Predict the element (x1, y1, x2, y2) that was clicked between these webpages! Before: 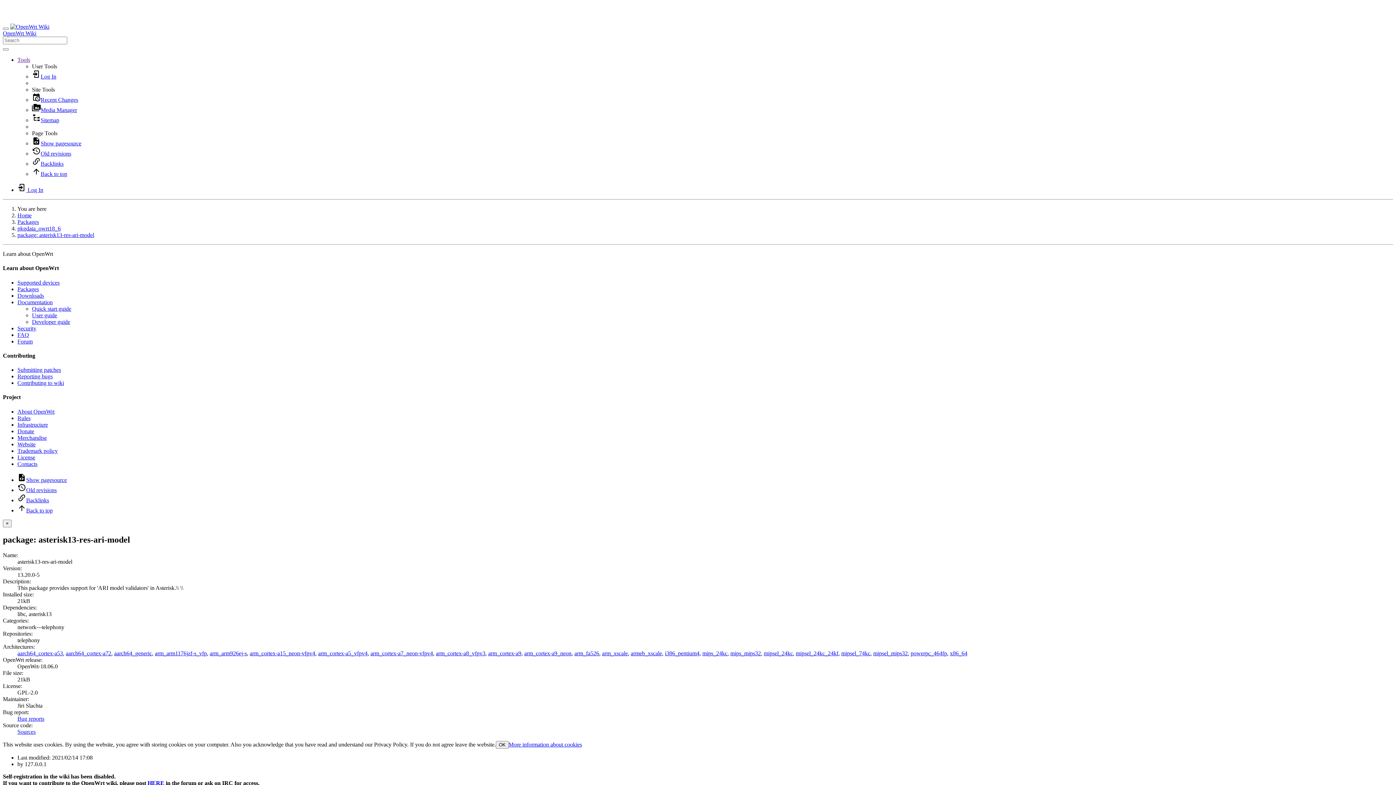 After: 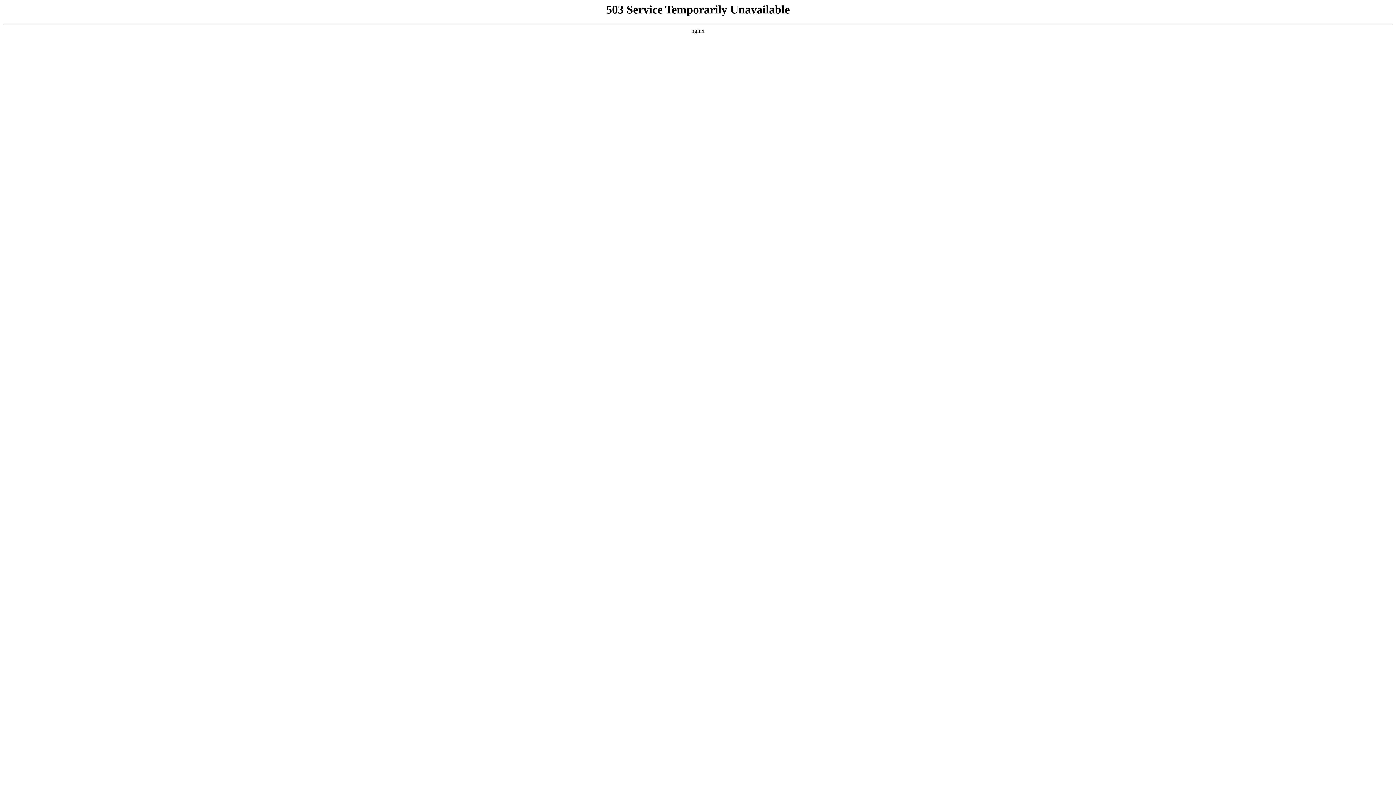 Action: label: About OpenWrt bbox: (17, 408, 54, 414)